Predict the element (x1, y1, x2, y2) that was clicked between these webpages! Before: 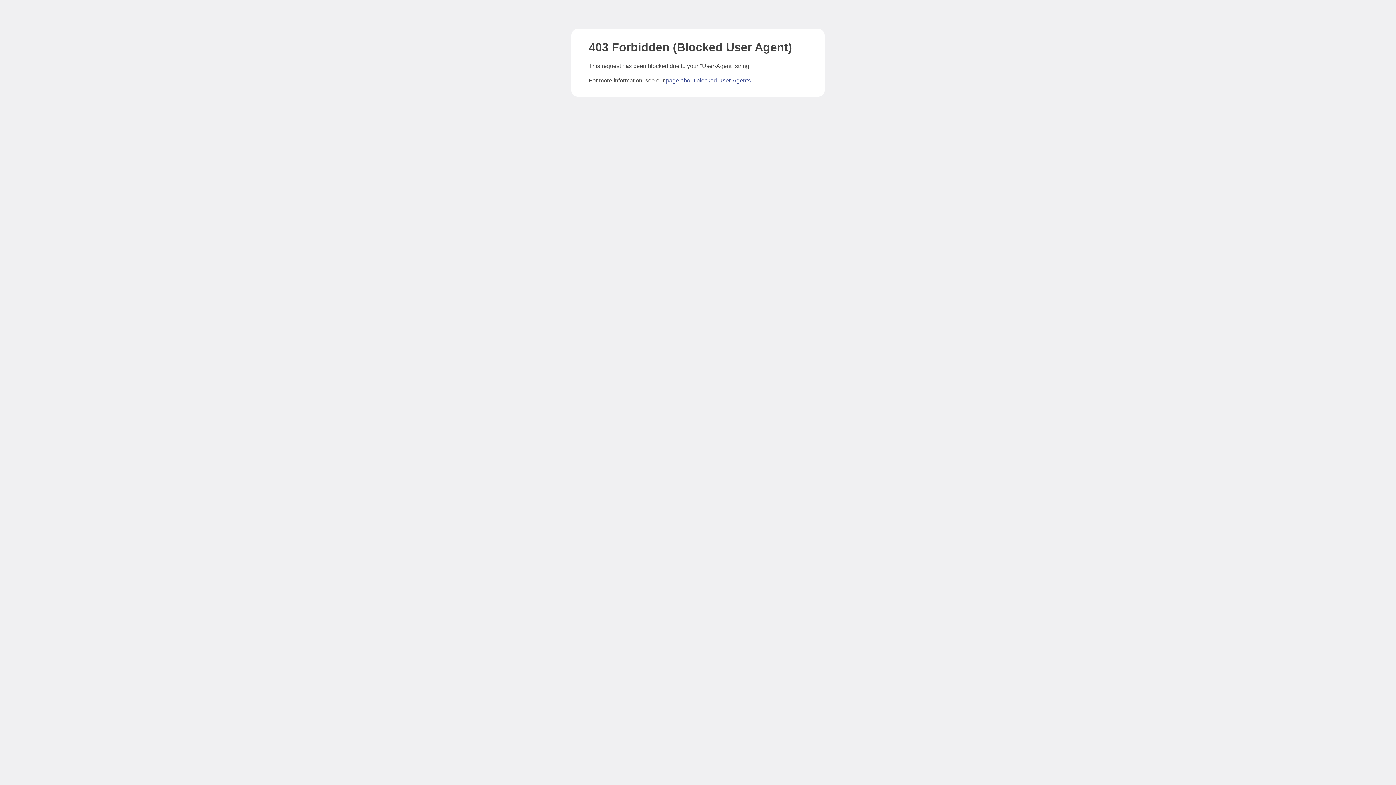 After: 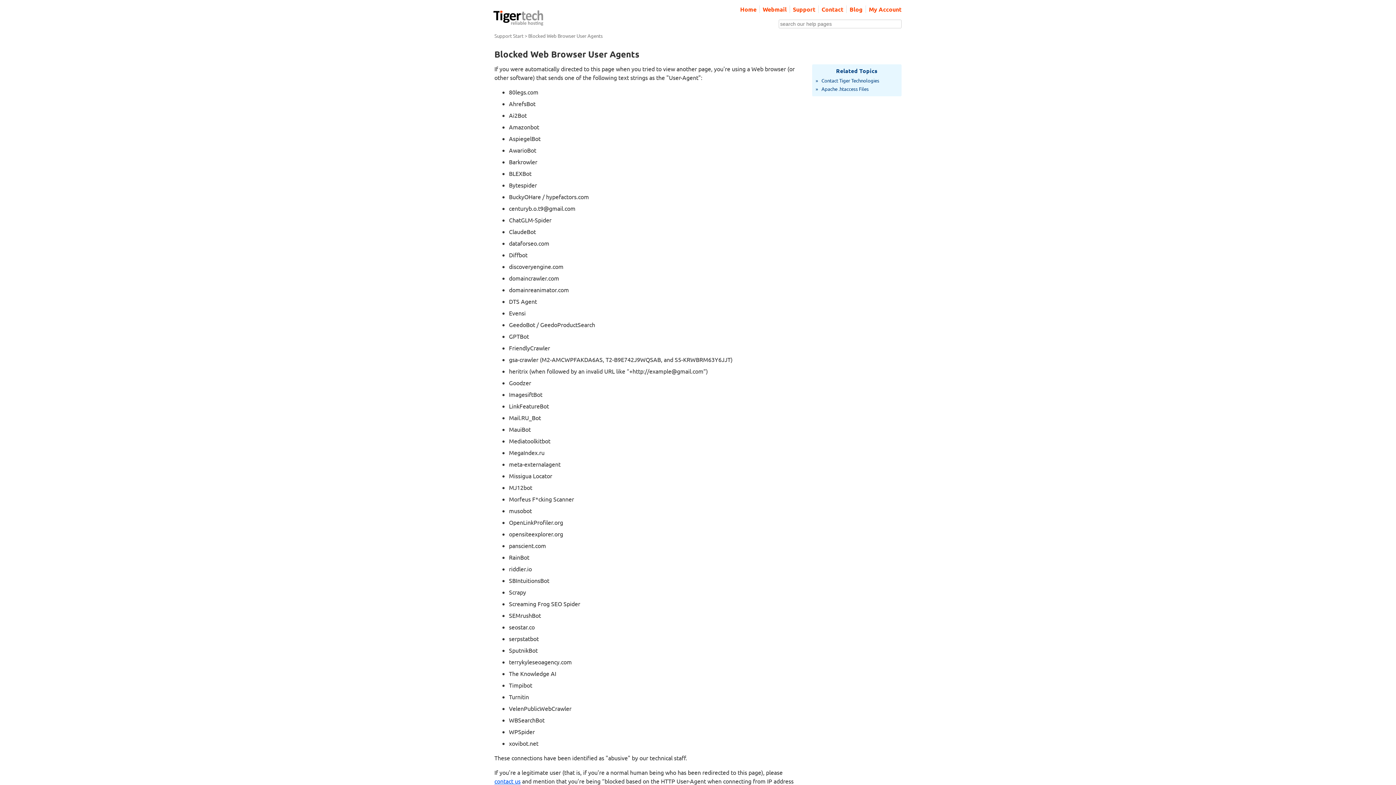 Action: bbox: (666, 77, 750, 83) label: page about blocked User-Agents